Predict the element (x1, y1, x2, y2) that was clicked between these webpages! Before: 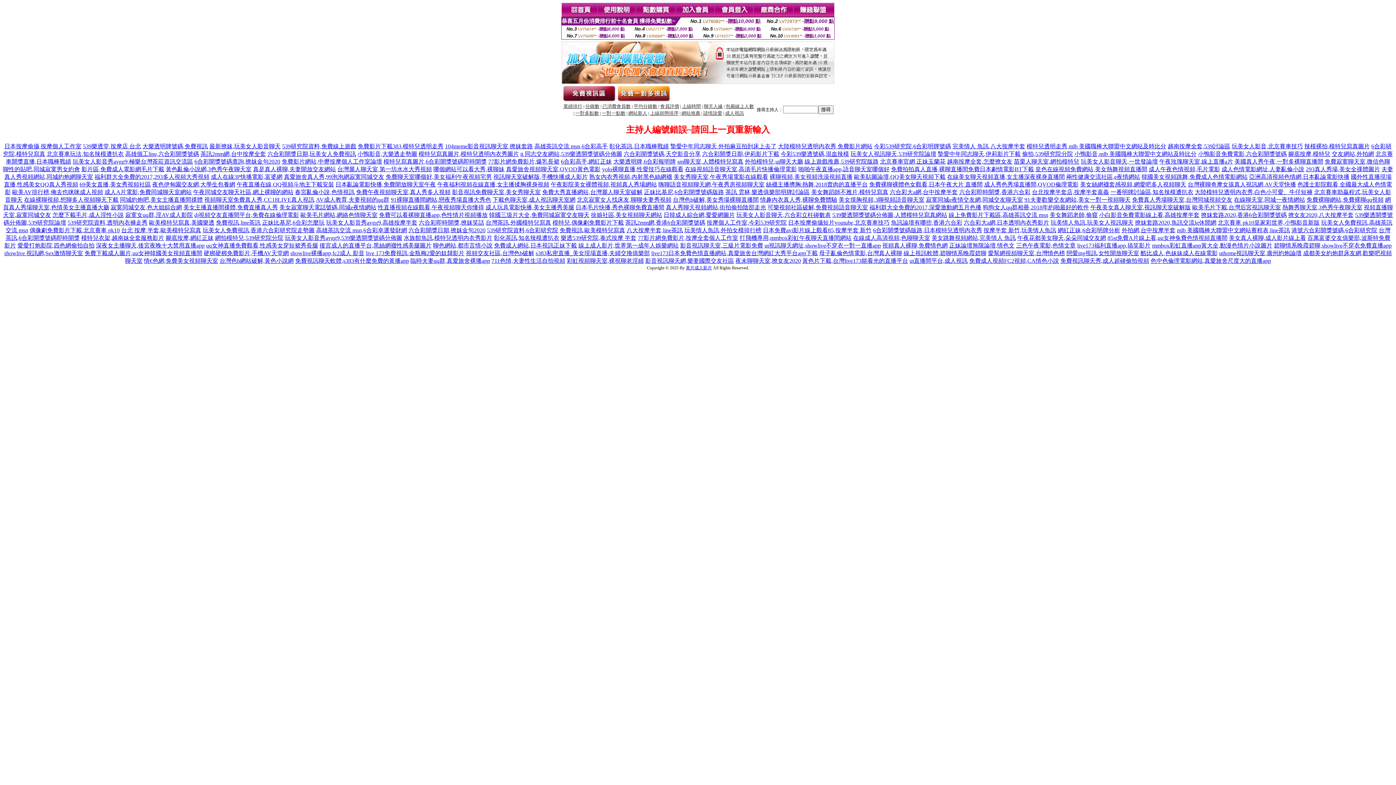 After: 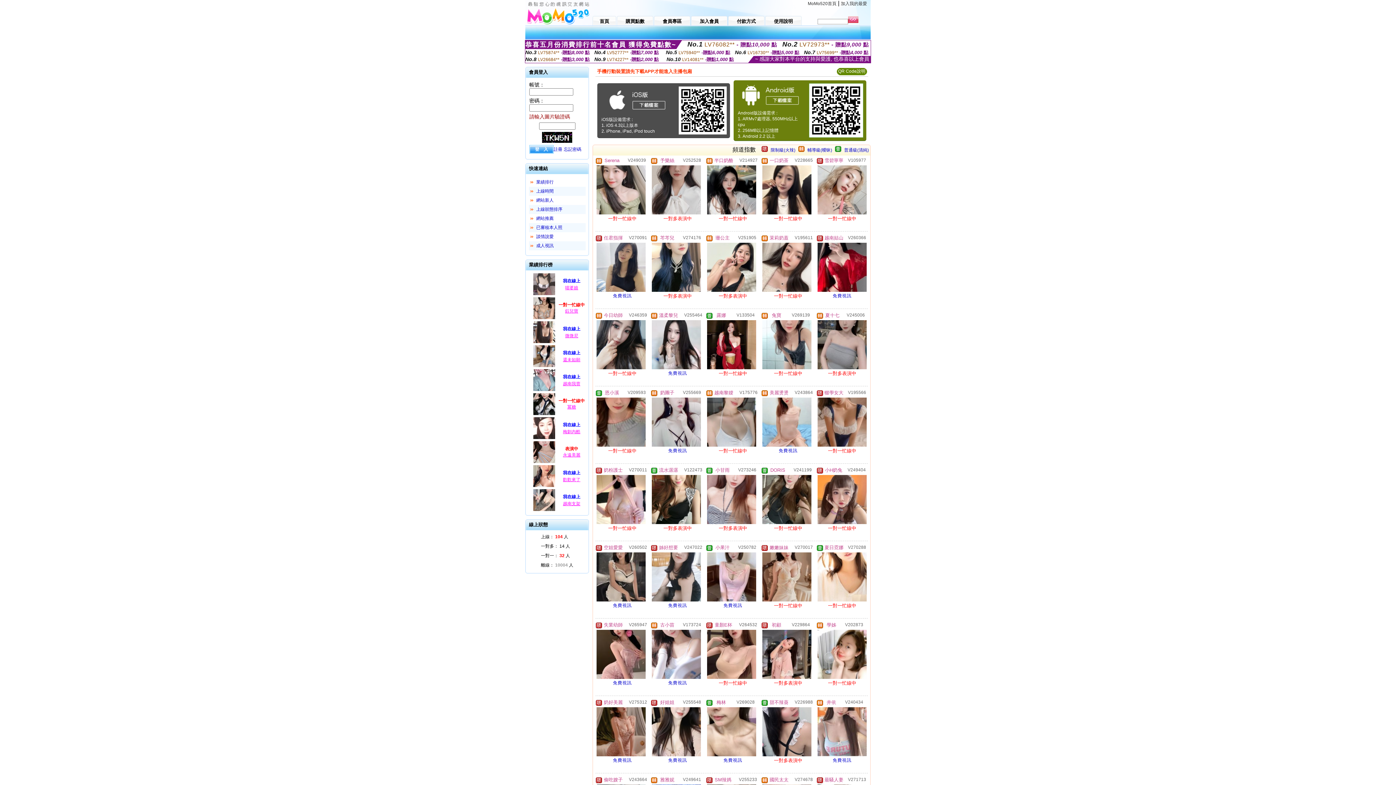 Action: bbox: (418, 219, 484, 225) label: 六合彩即時開獎,撩妺笑話